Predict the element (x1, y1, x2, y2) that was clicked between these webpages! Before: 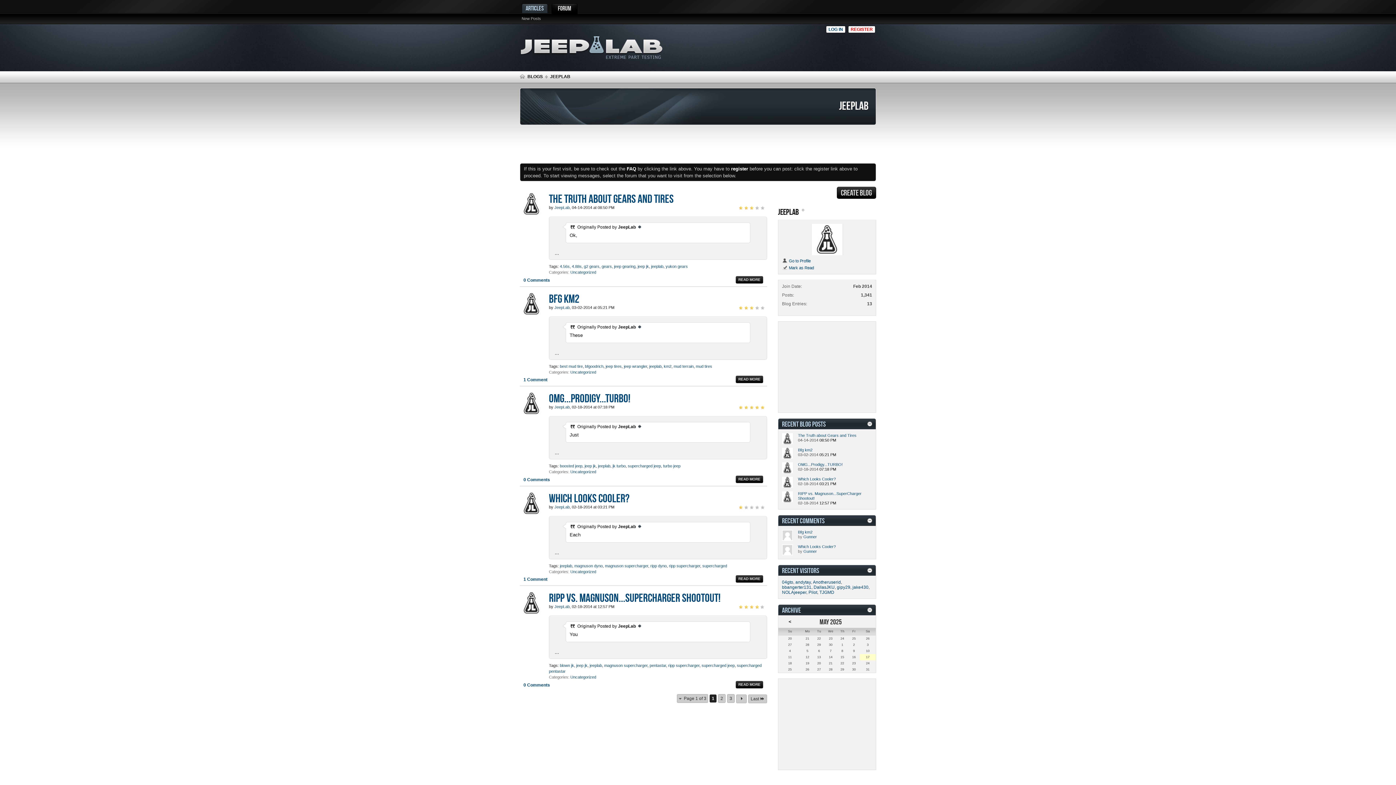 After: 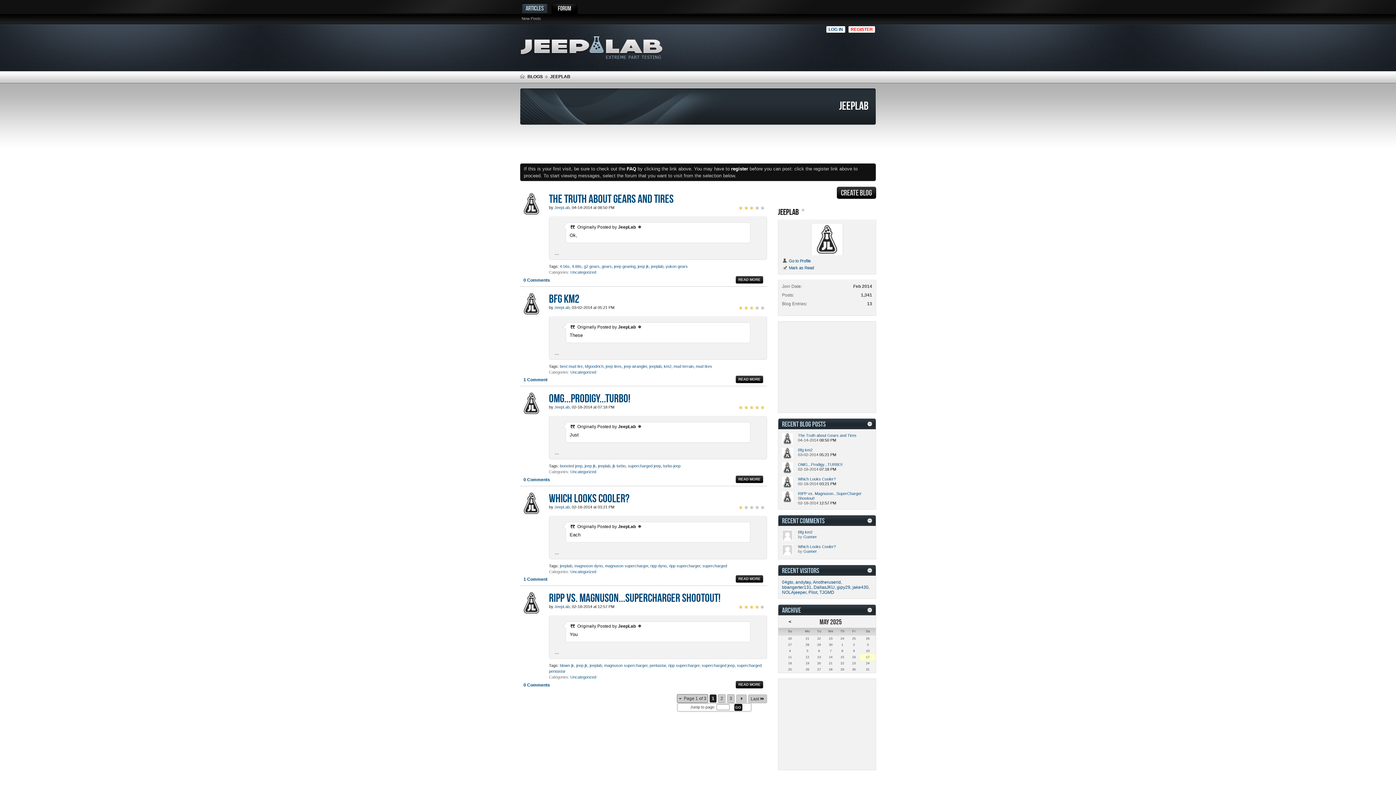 Action: label: Page 1 of 3 bbox: (677, 694, 708, 703)